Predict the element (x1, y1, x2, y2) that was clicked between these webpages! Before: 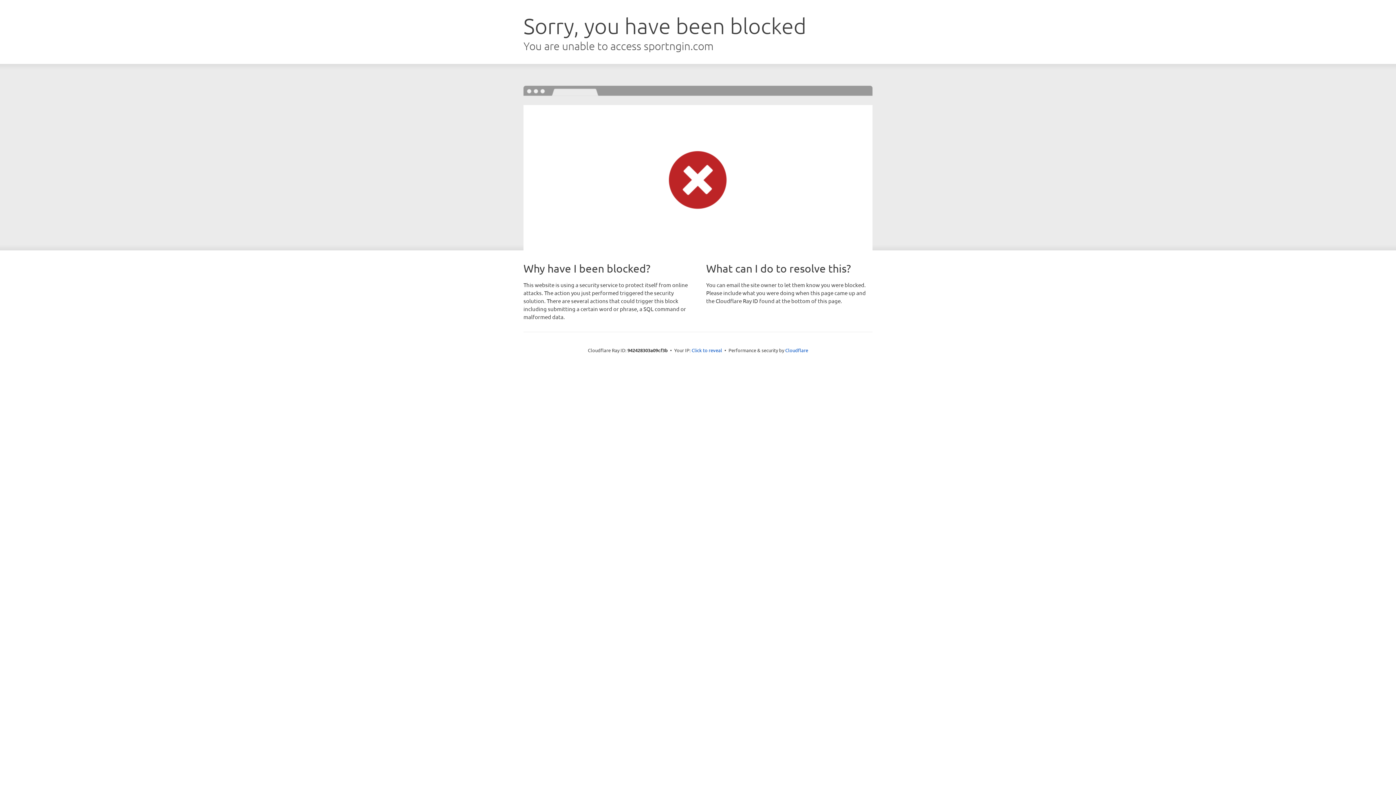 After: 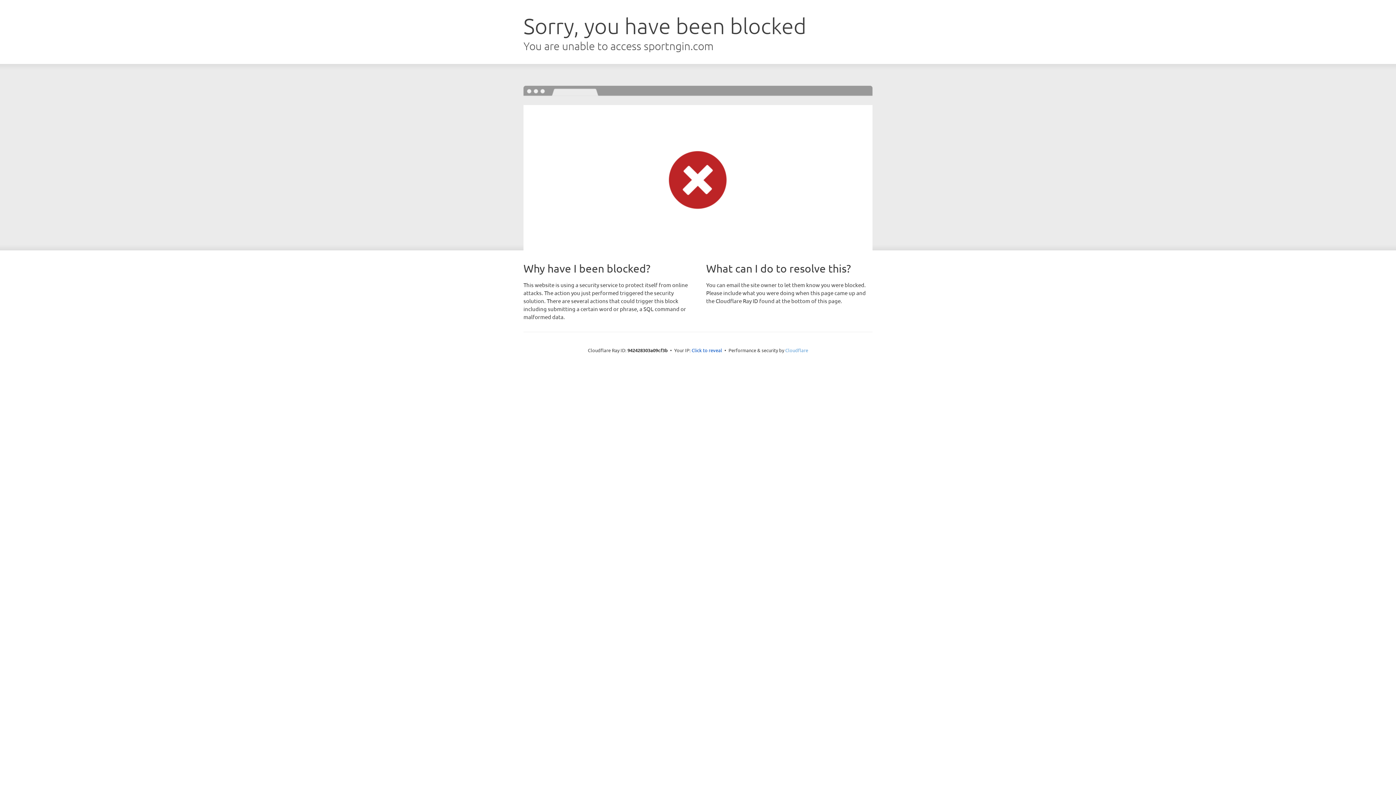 Action: bbox: (785, 347, 808, 353) label: Cloudflare